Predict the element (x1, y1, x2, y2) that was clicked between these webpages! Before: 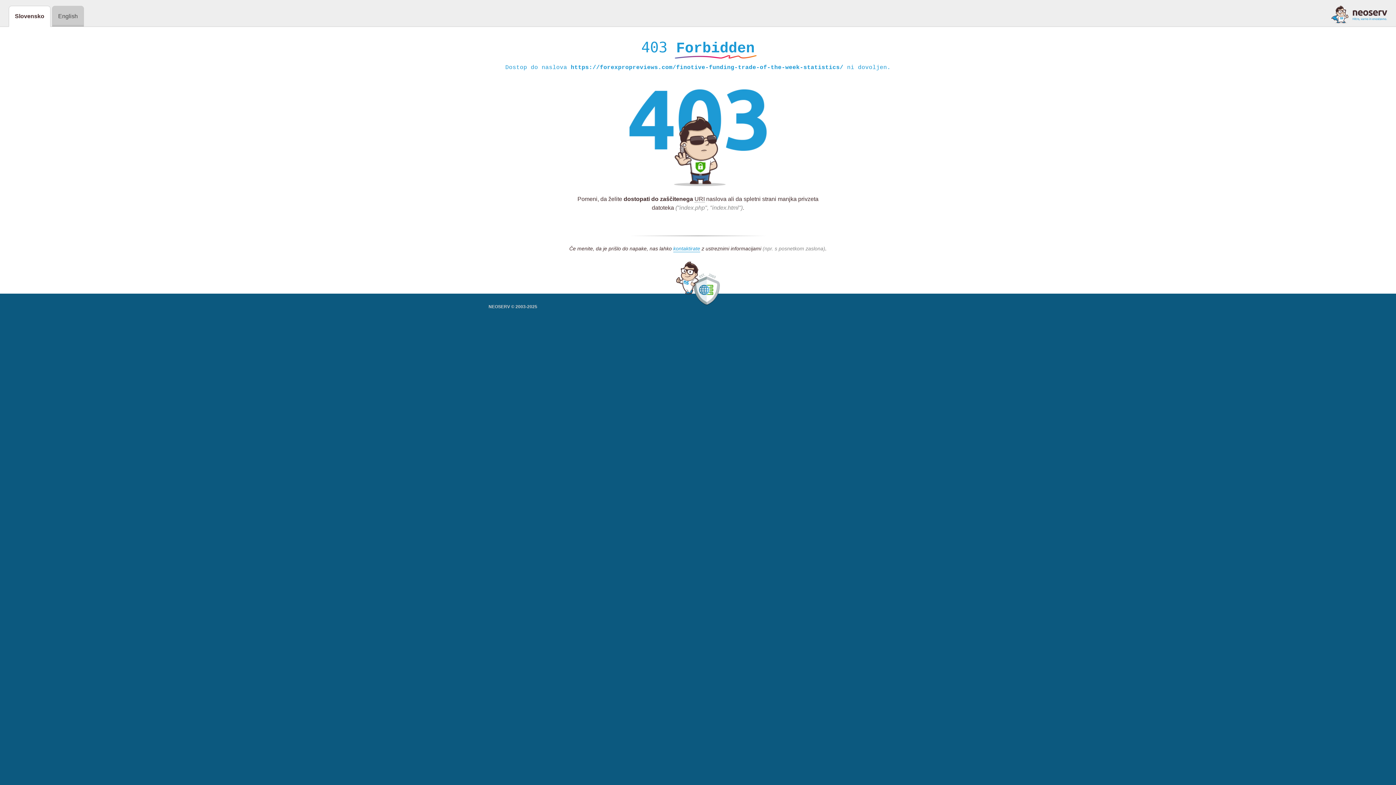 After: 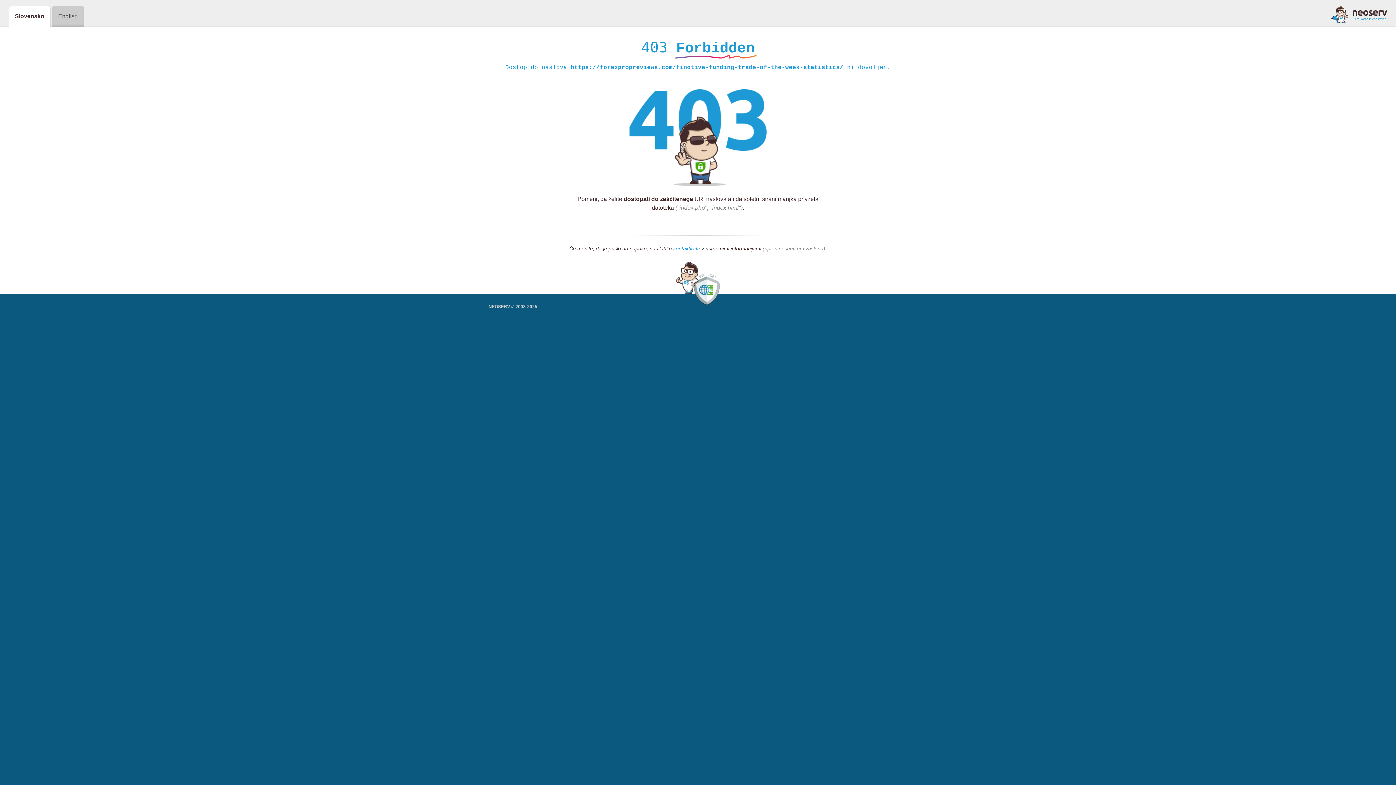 Action: bbox: (1331, 5, 1387, 23)